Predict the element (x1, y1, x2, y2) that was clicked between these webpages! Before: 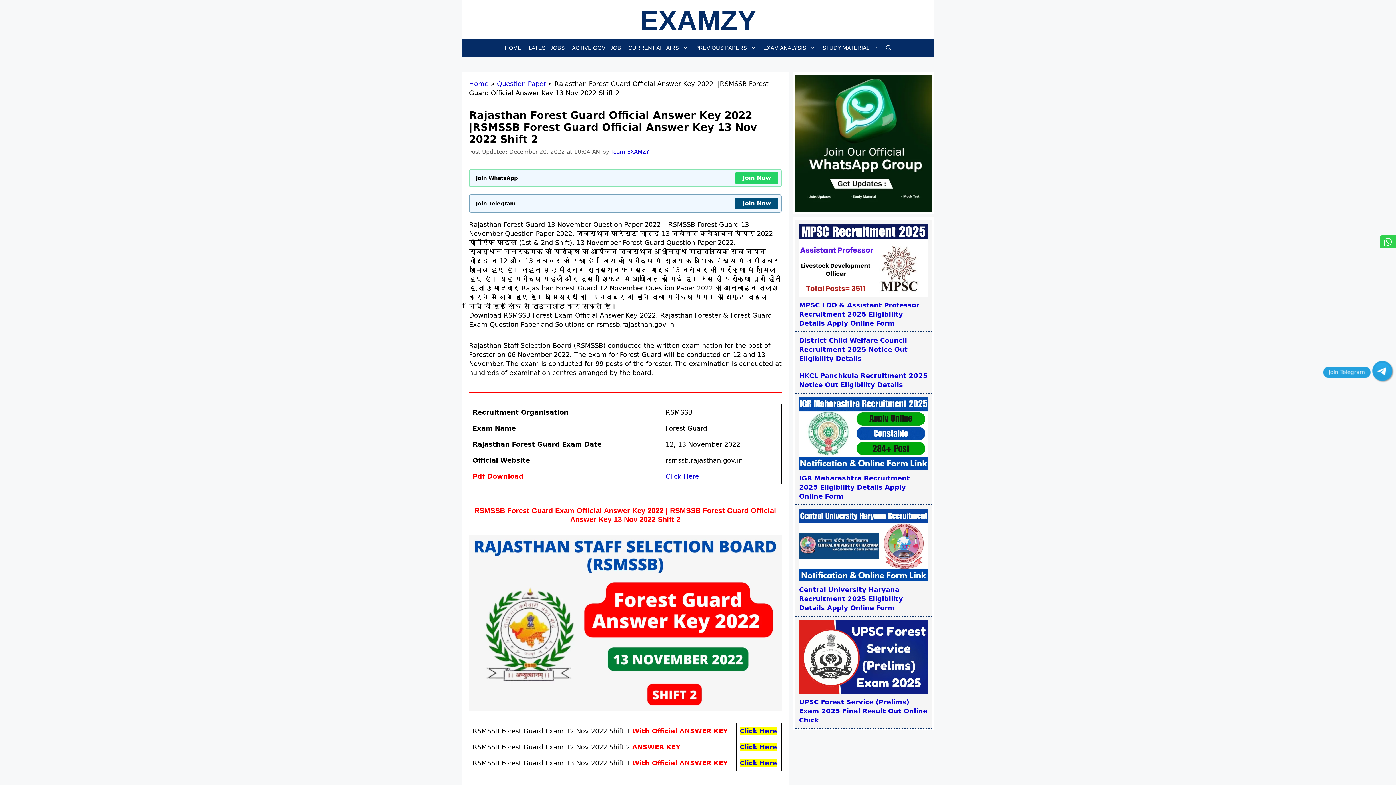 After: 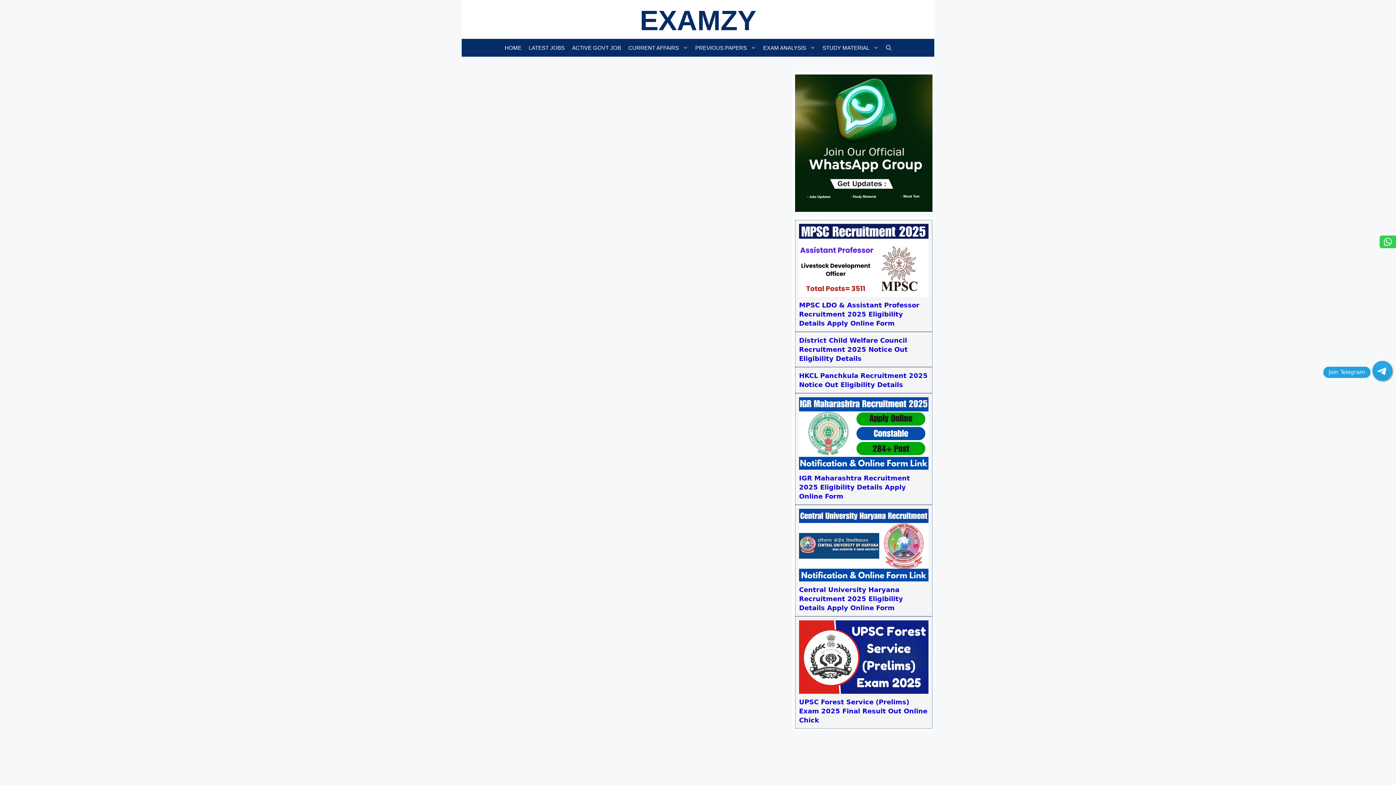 Action: bbox: (691, 38, 759, 56) label: PREVIOUS PAPERS